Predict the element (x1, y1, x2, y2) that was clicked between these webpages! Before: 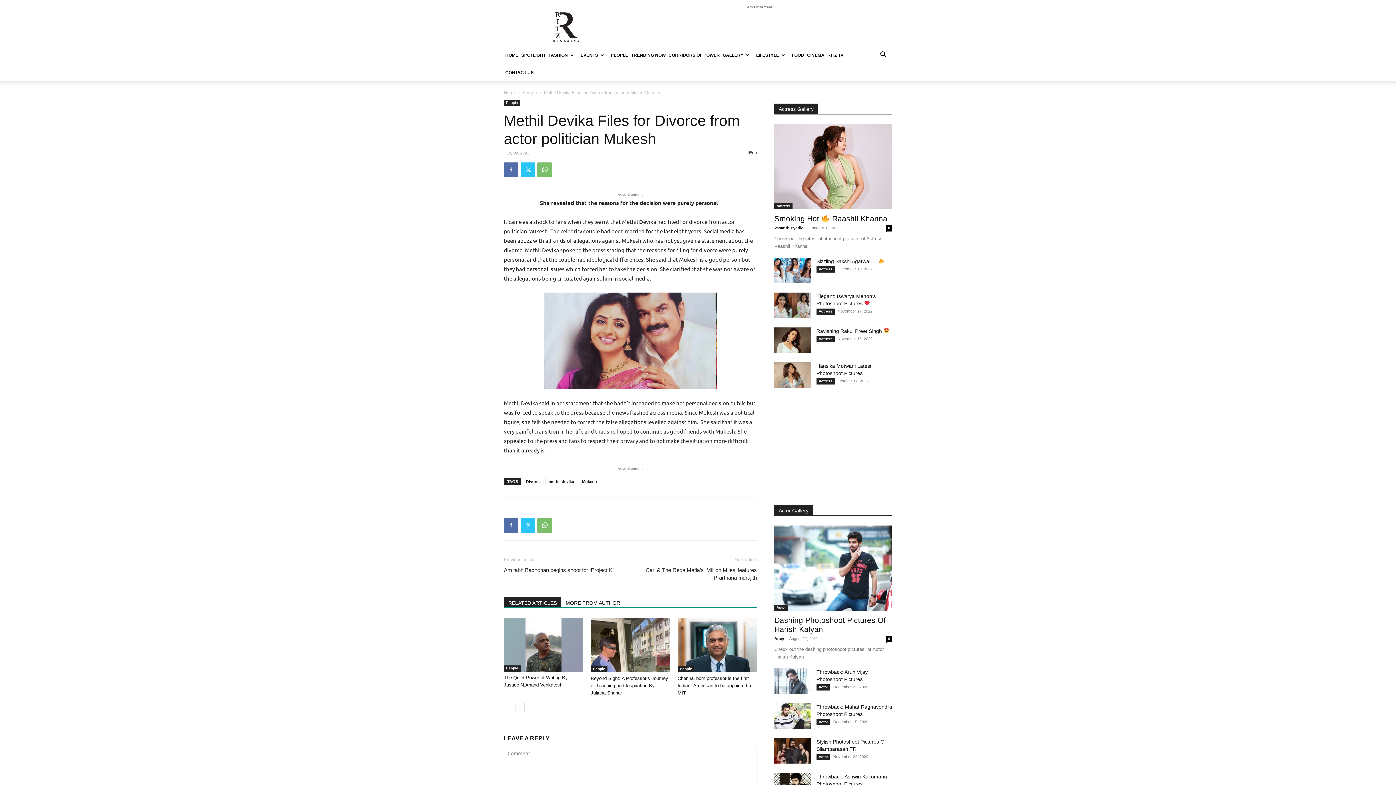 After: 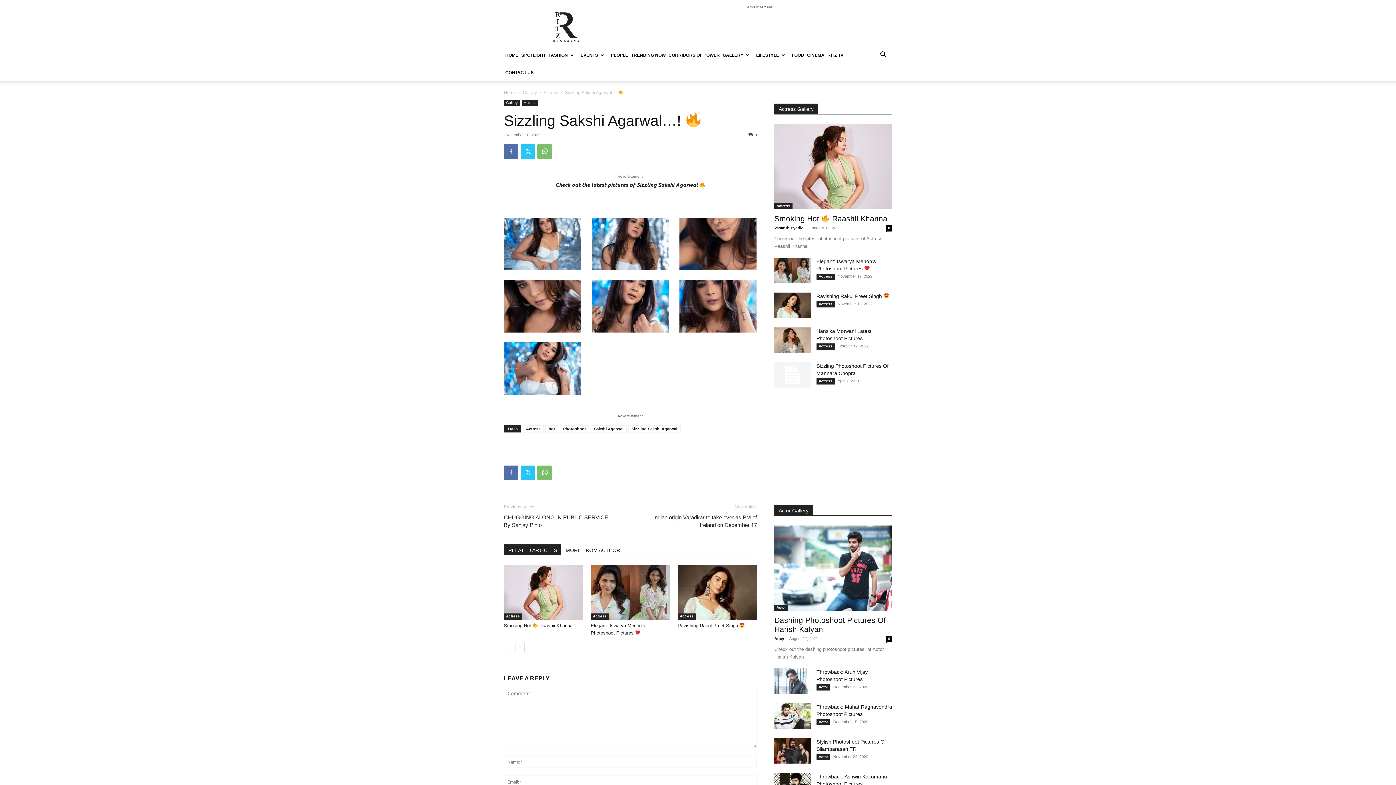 Action: bbox: (774, 257, 810, 283)